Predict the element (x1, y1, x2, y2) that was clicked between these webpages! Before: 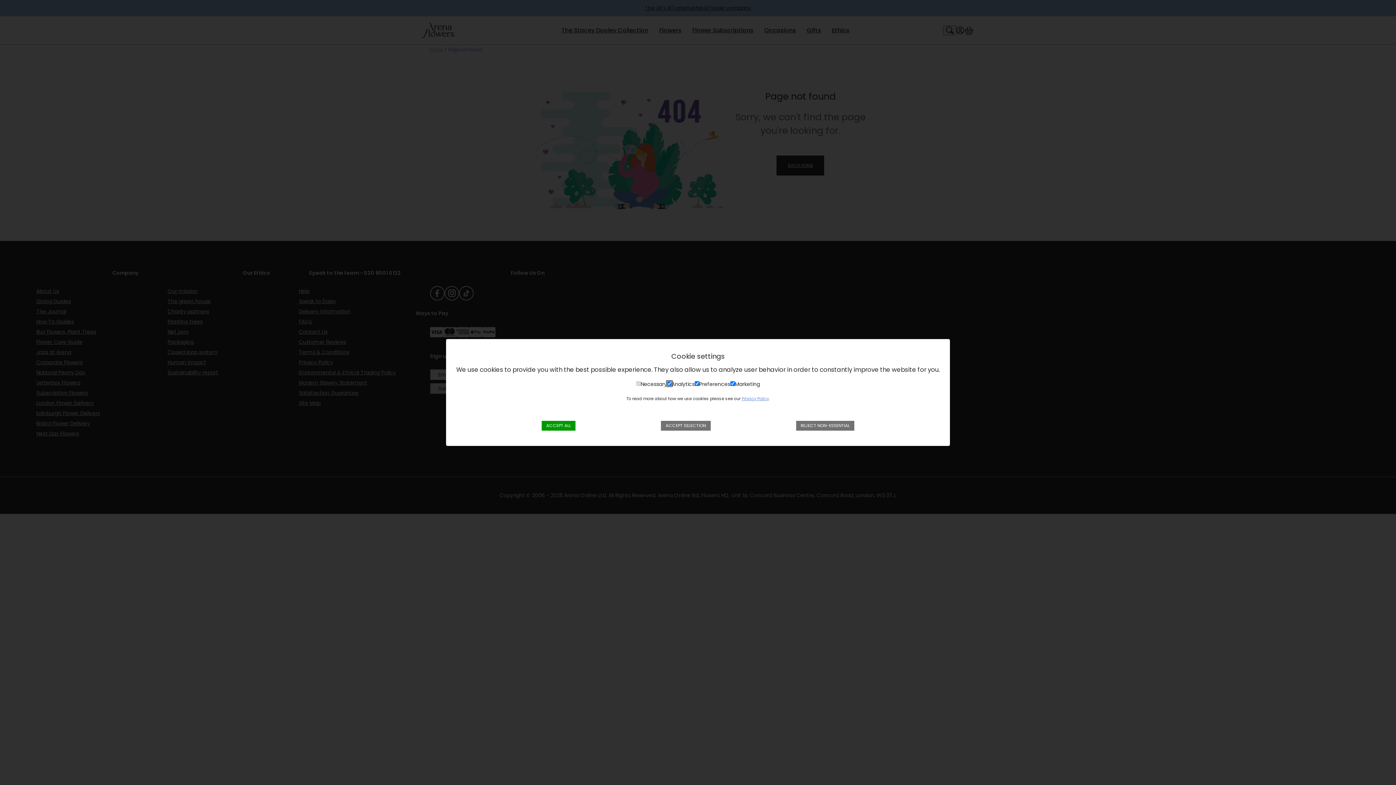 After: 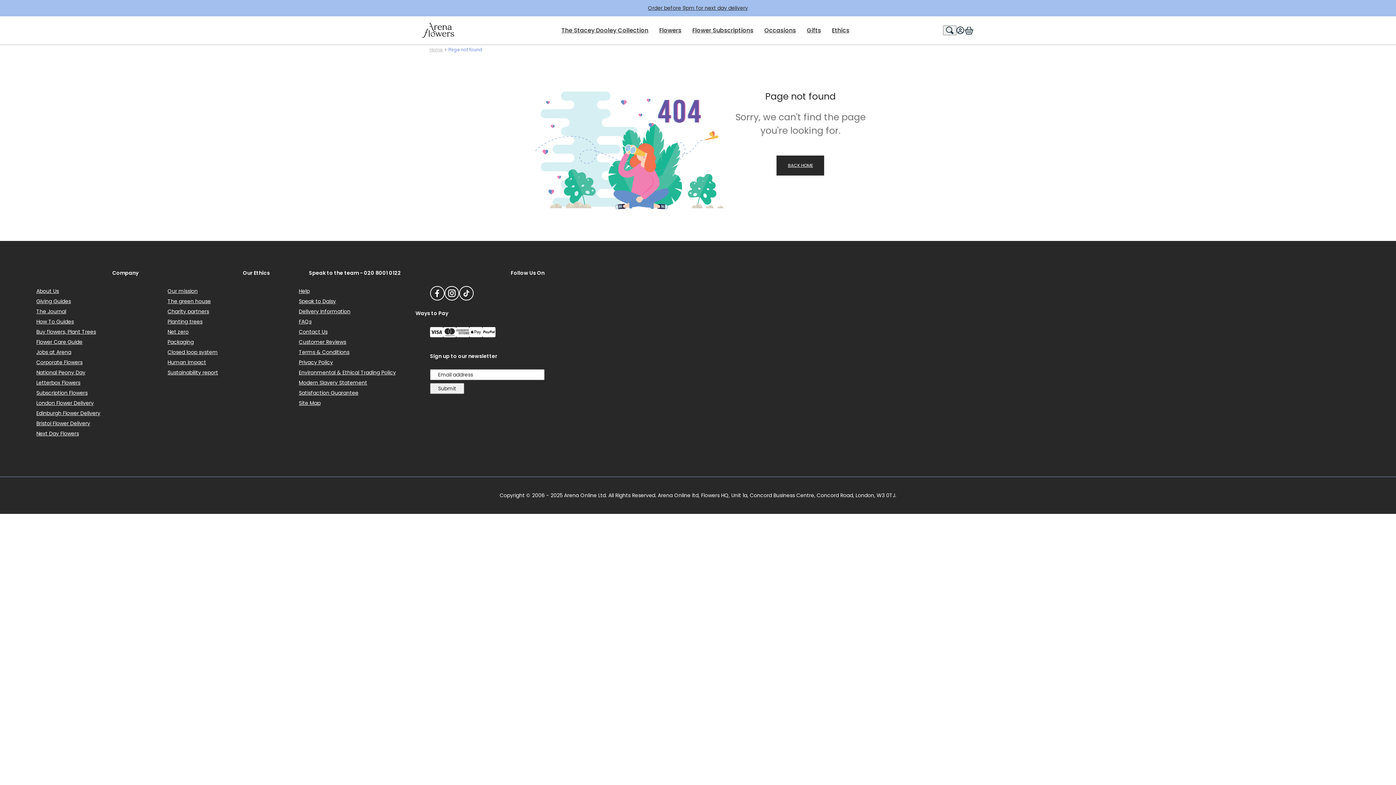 Action: label: REJECT NON-ESSENTIAL bbox: (796, 421, 854, 430)